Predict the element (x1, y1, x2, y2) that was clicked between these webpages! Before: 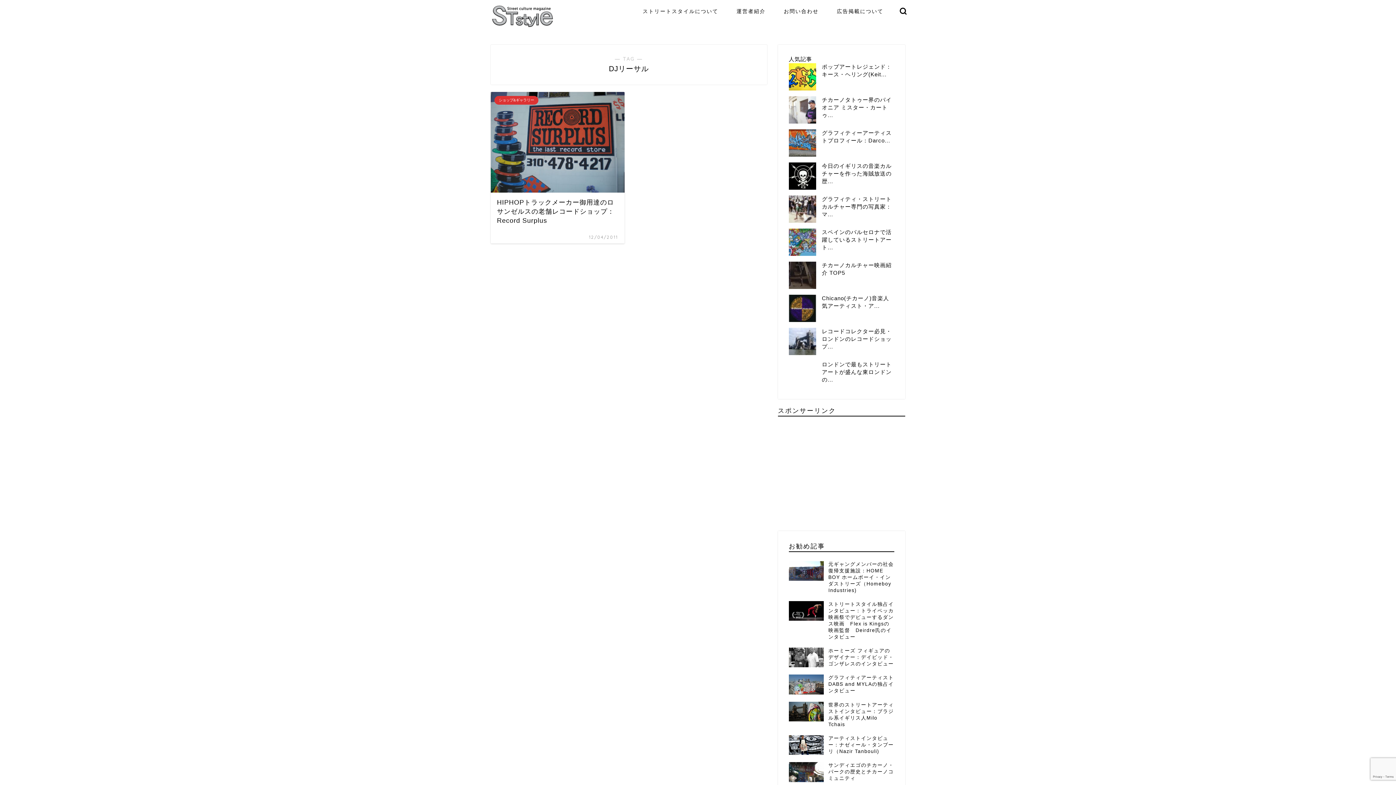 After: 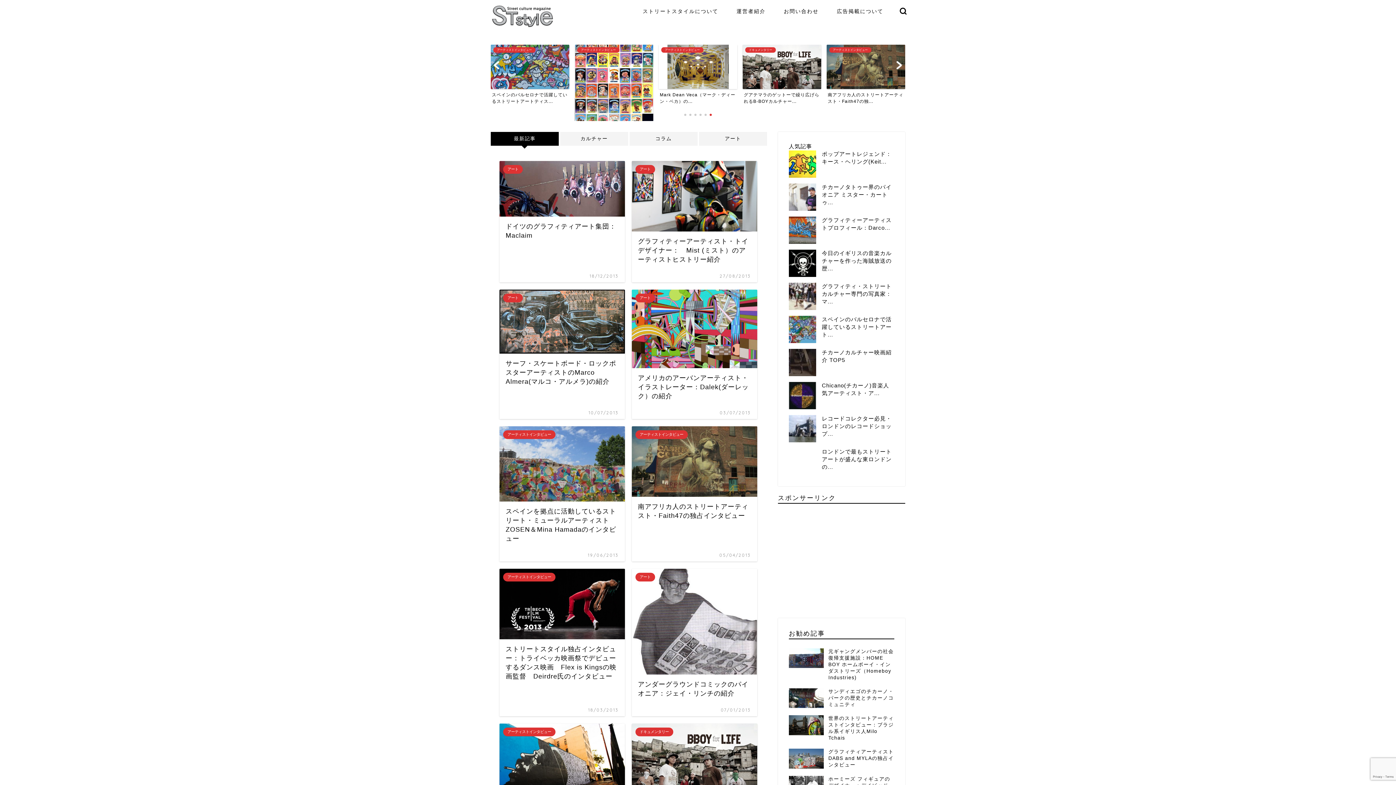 Action: bbox: (487, 22, 560, 28)